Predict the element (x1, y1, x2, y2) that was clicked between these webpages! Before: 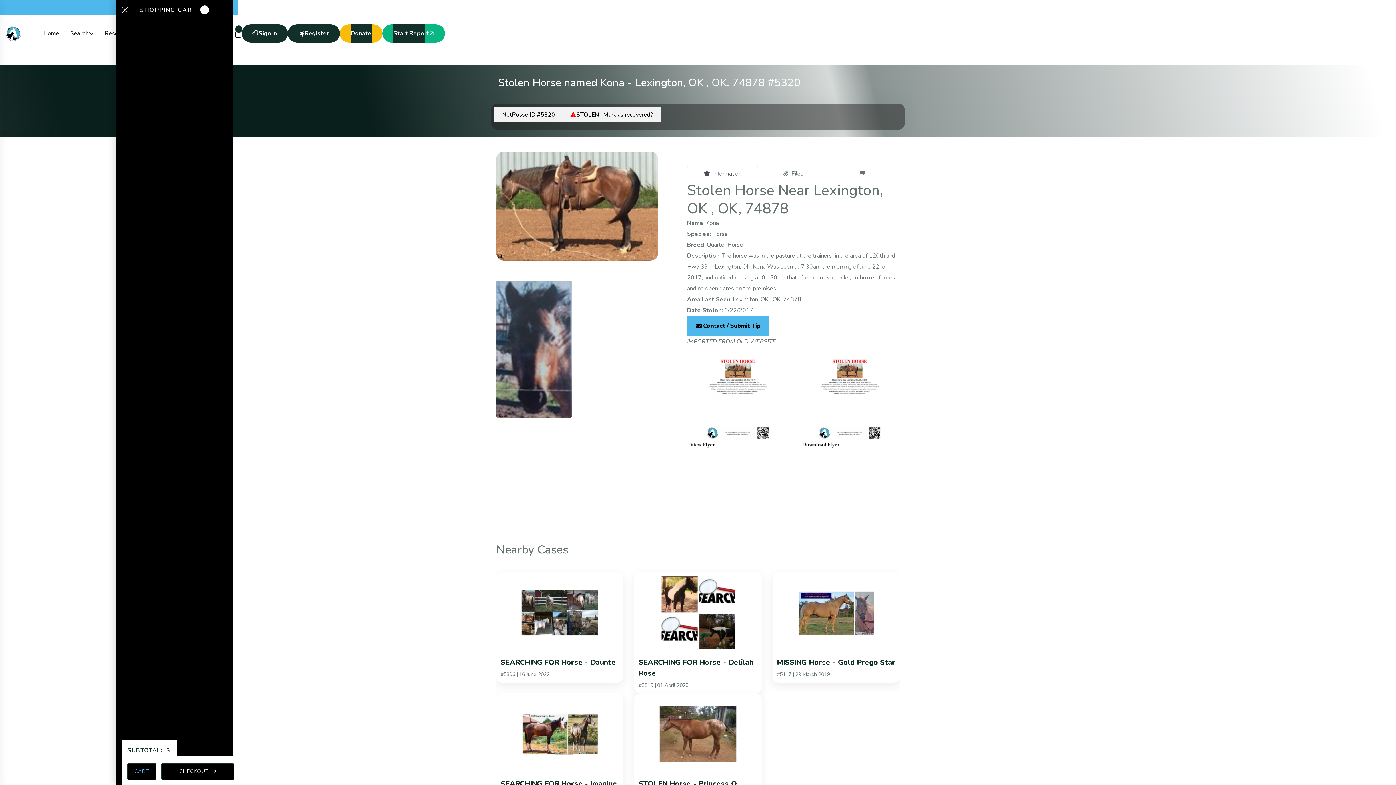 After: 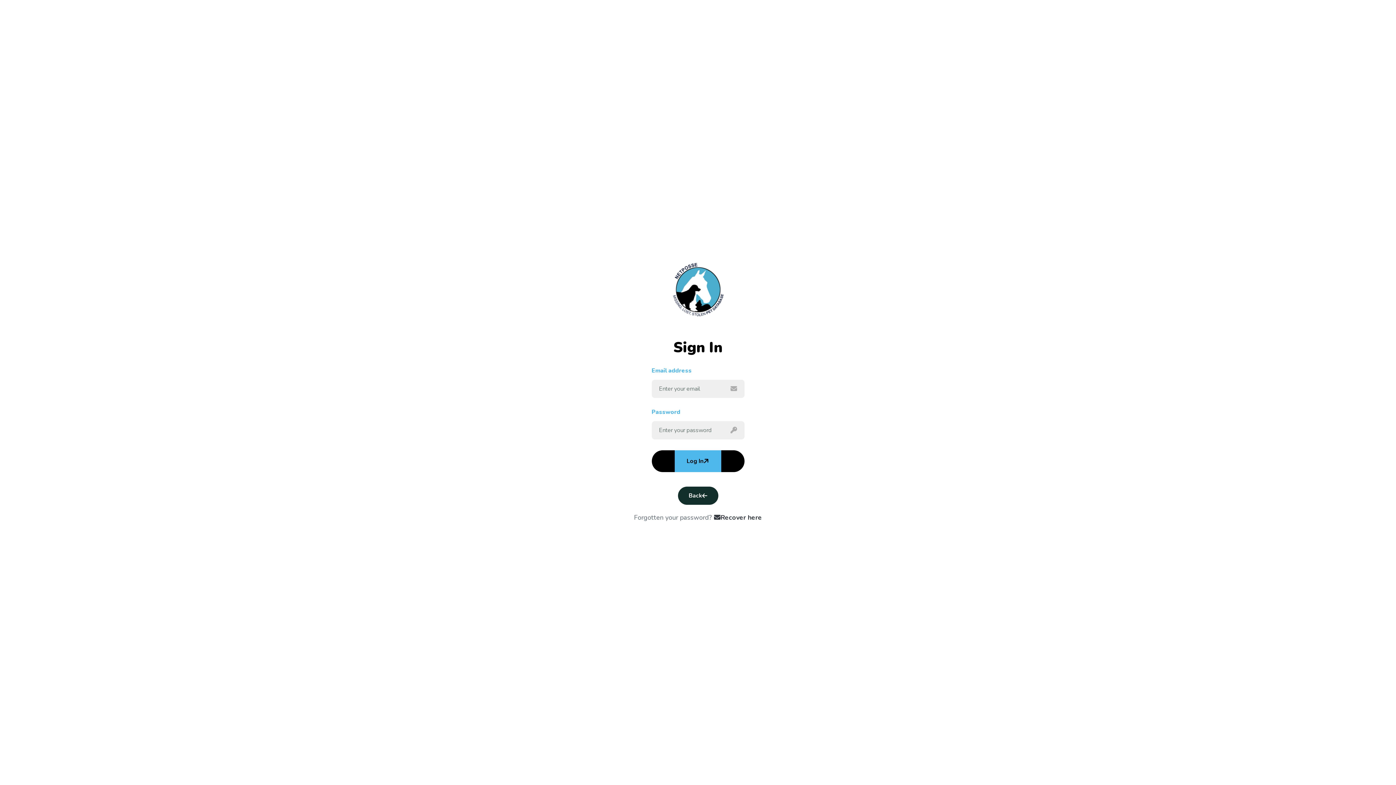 Action: bbox: (241, 24, 288, 42) label: sidenav